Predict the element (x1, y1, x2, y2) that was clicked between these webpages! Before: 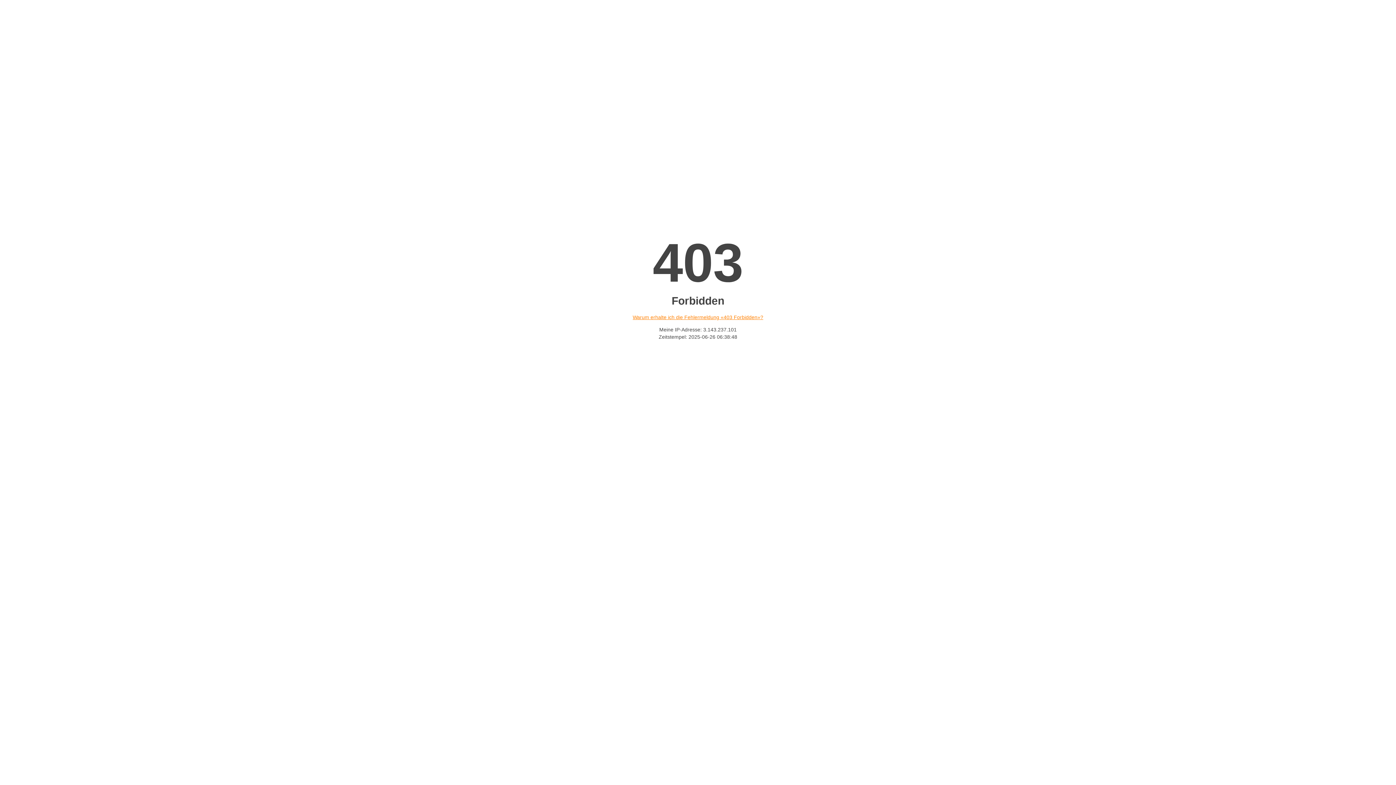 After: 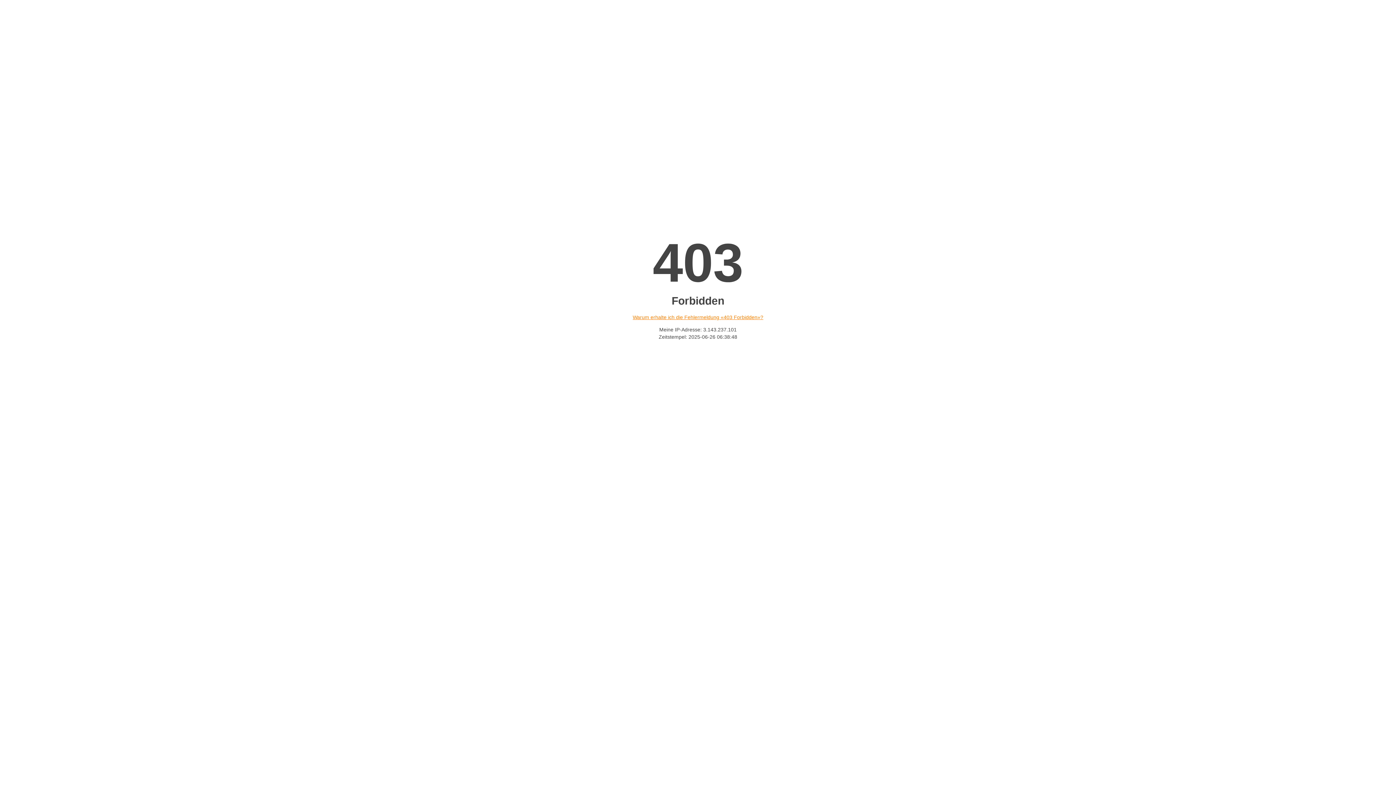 Action: bbox: (632, 314, 763, 320) label: Warum erhalte ich die Fehlermeldung «403 Forbidden»?